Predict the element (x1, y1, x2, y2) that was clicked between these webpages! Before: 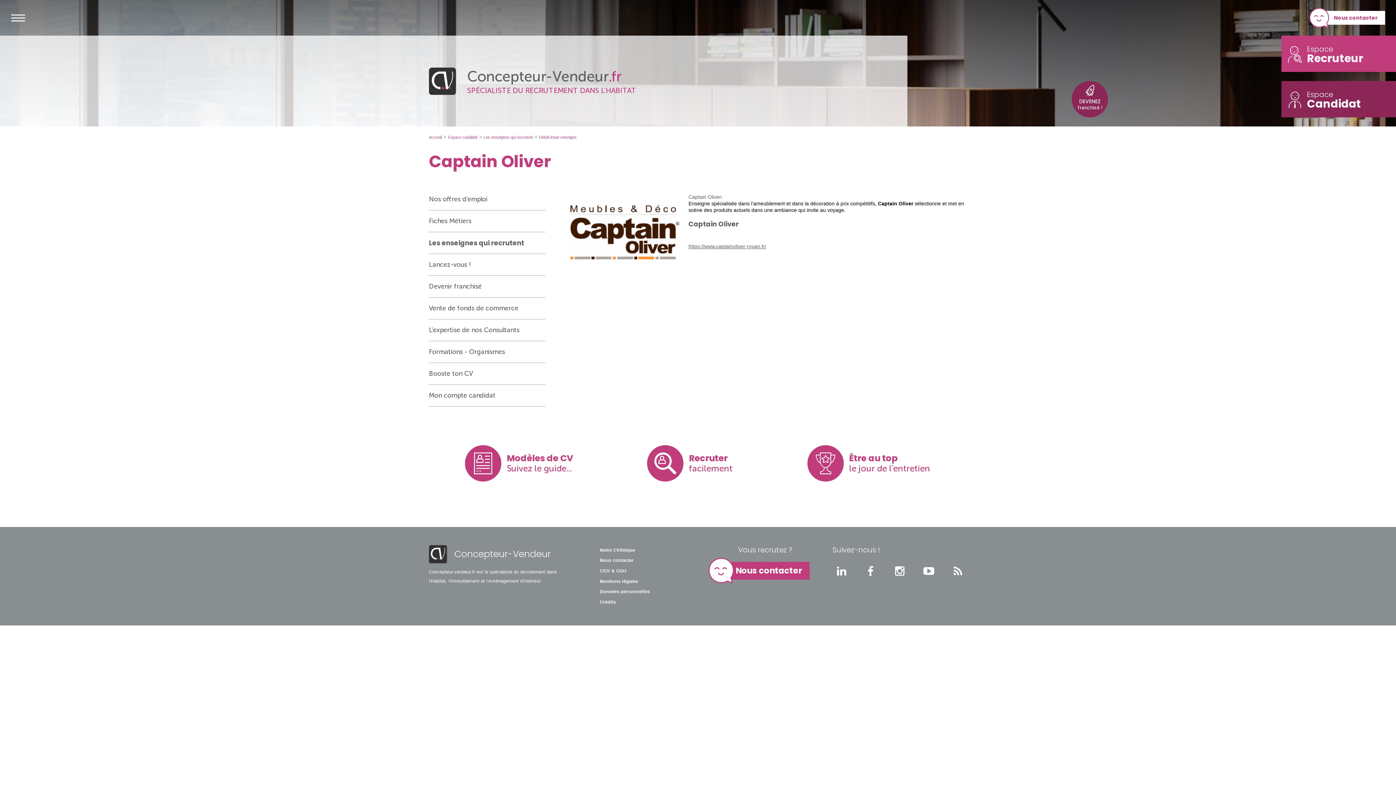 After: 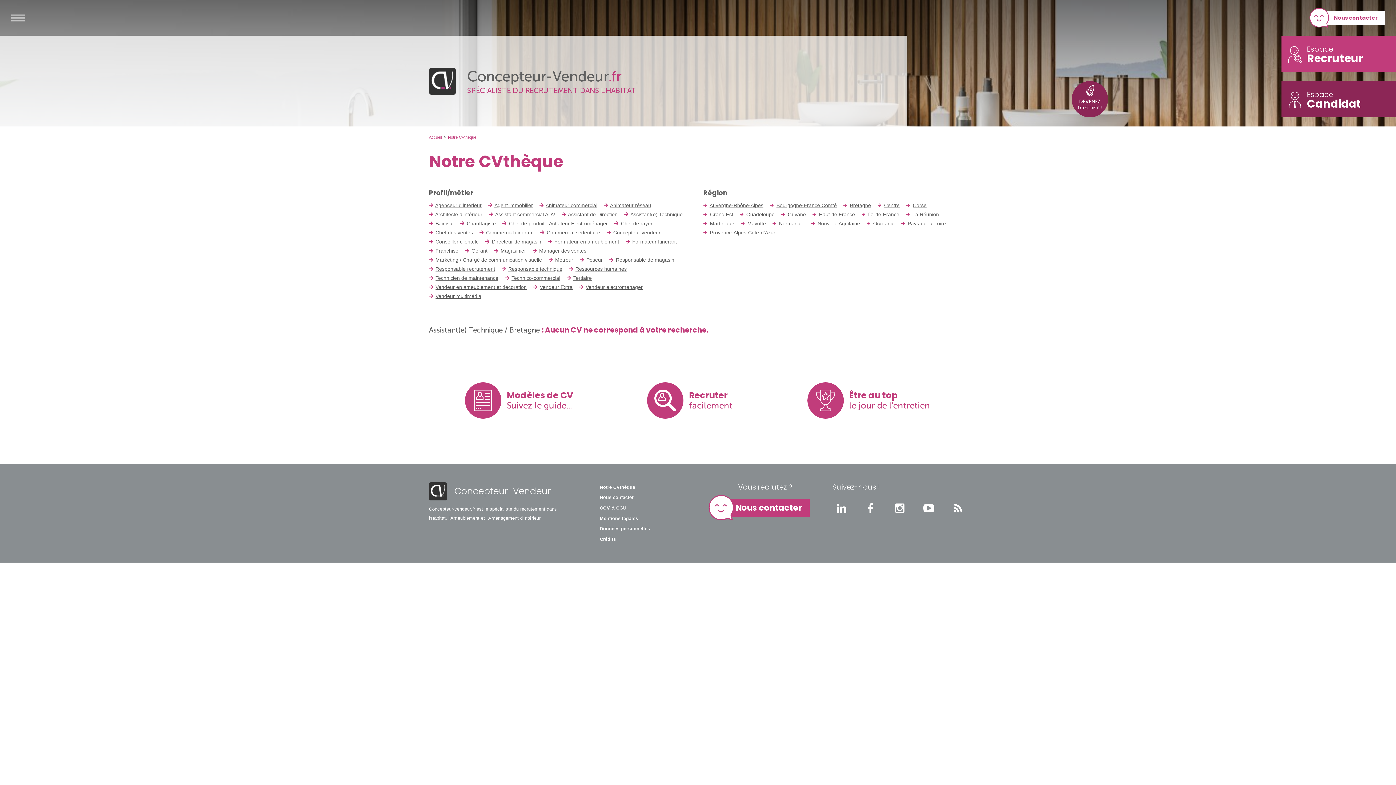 Action: label: Notre CVthèque bbox: (600, 545, 698, 555)